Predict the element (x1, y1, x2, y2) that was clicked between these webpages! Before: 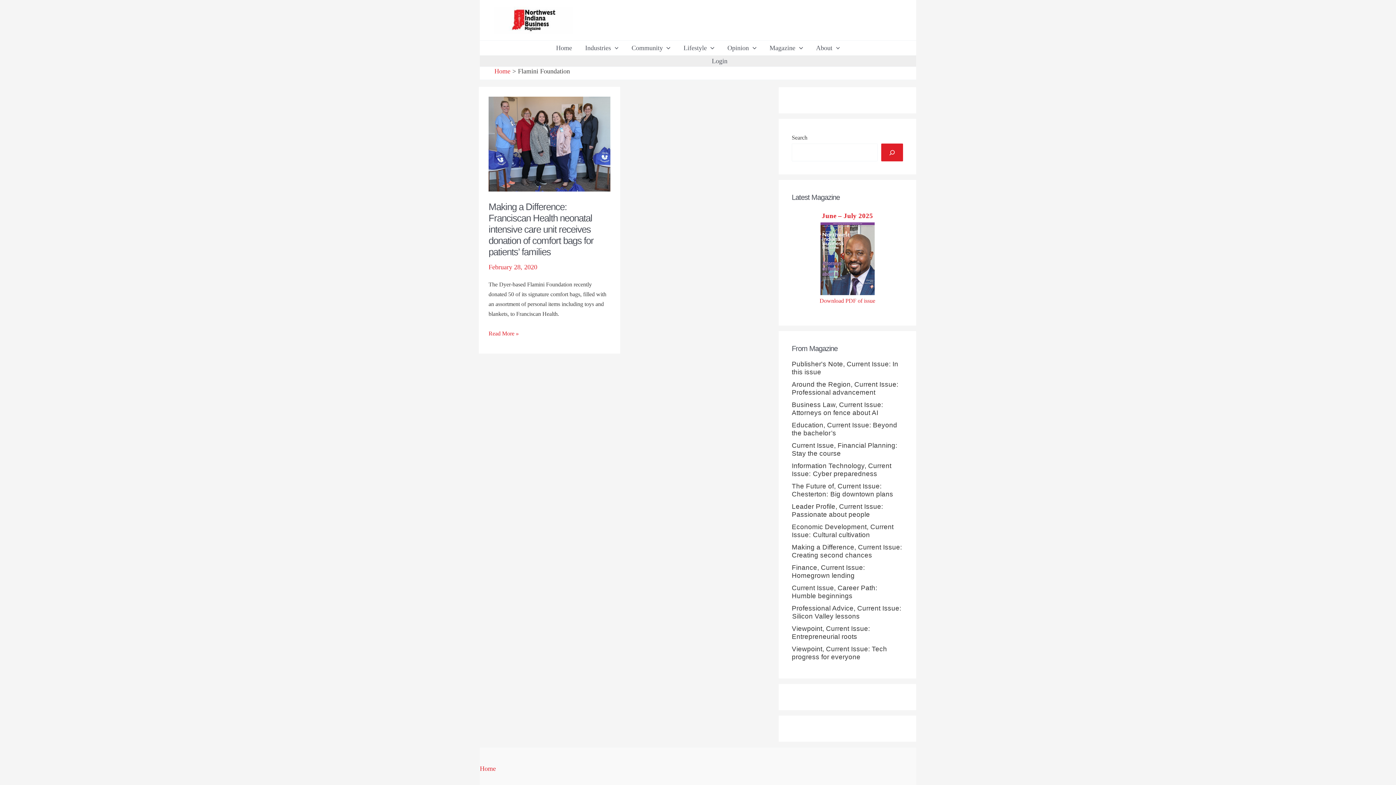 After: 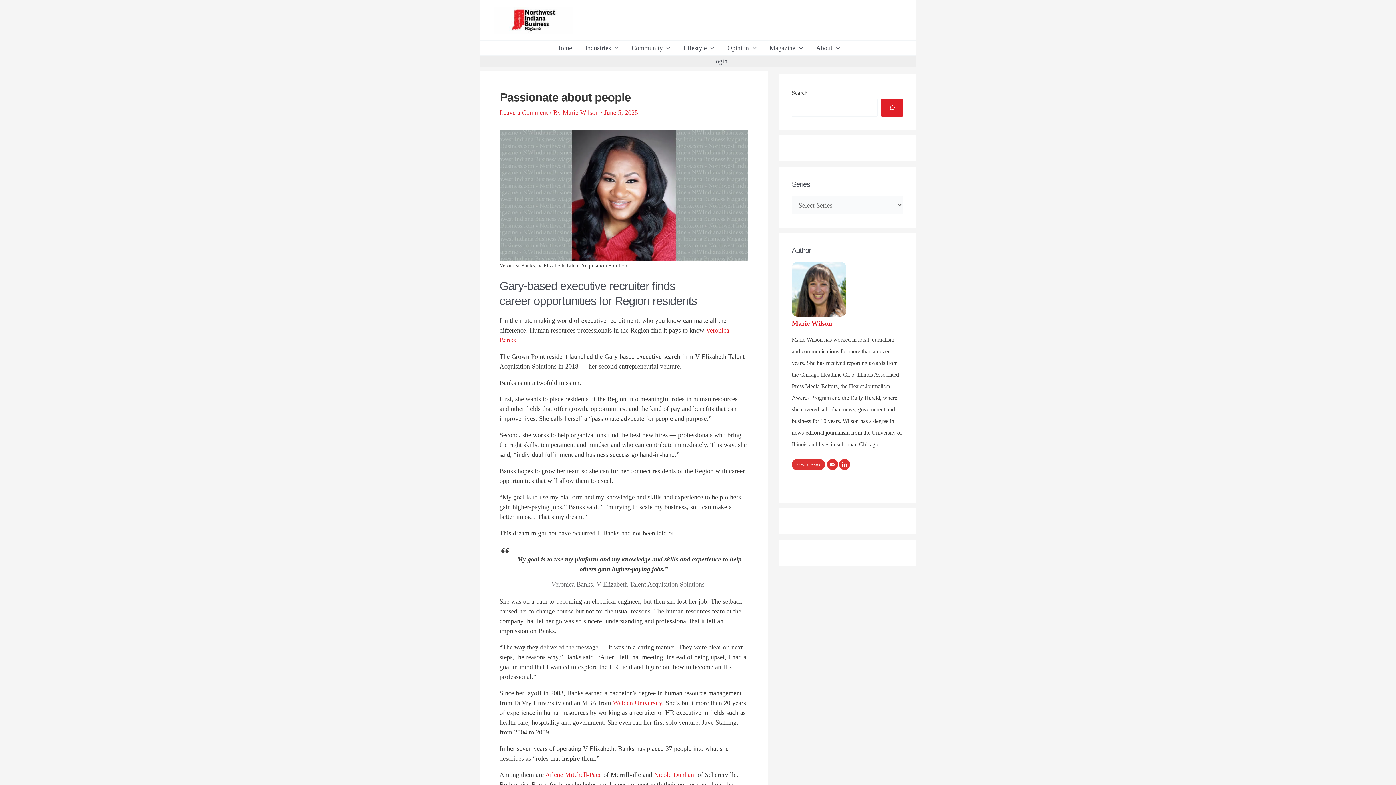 Action: bbox: (792, 503, 885, 518) label: Leader Profile, Current Issue:  Passionate about people